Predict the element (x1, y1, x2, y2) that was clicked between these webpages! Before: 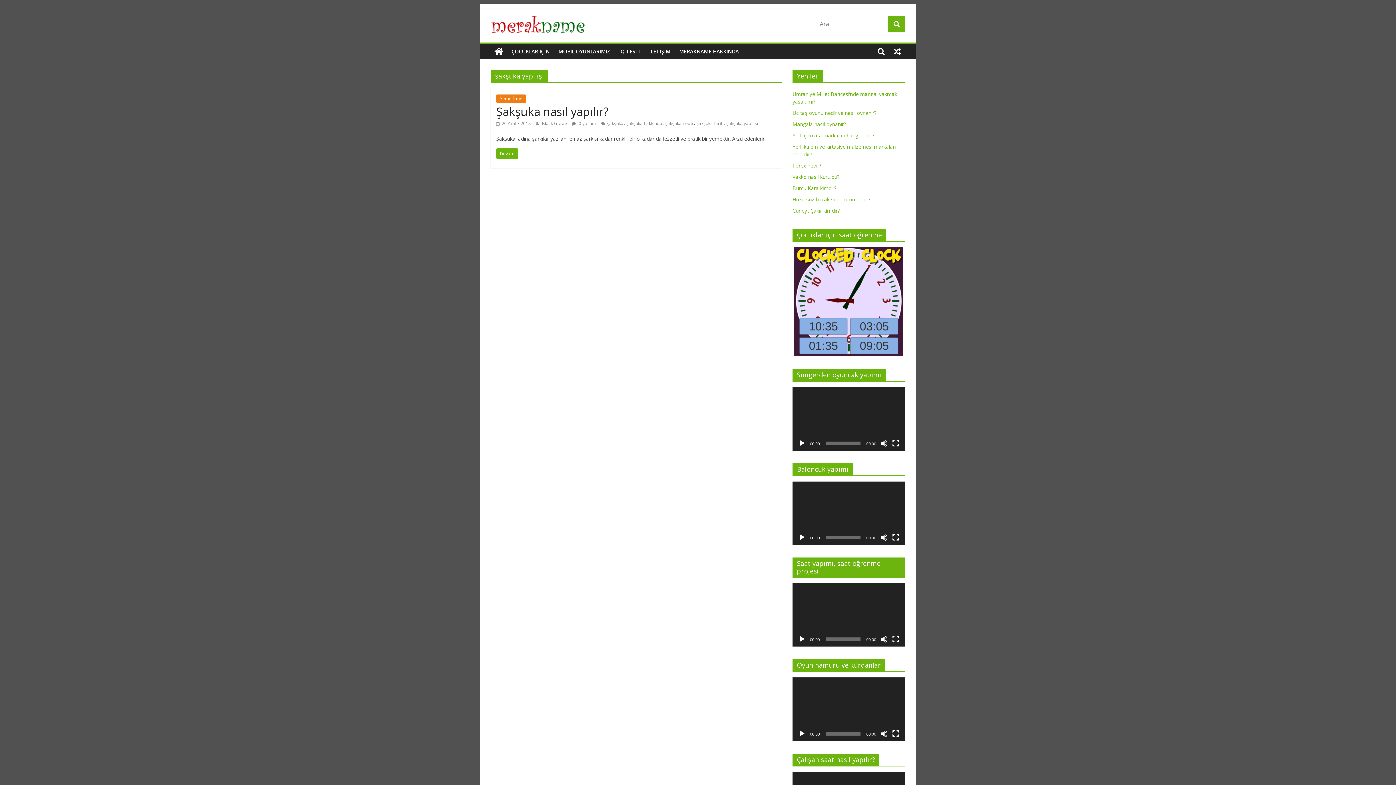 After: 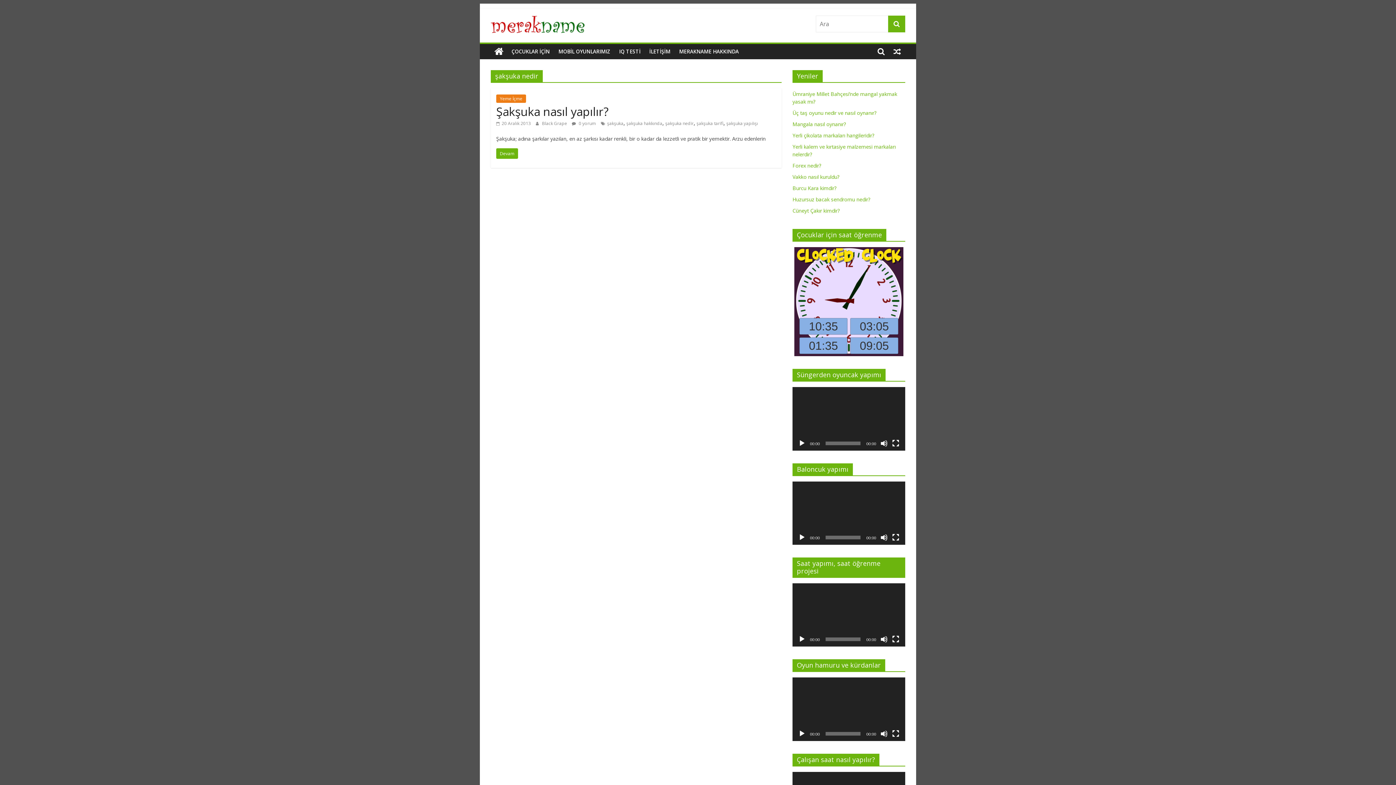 Action: label: şakşuka nedir bbox: (665, 120, 693, 126)